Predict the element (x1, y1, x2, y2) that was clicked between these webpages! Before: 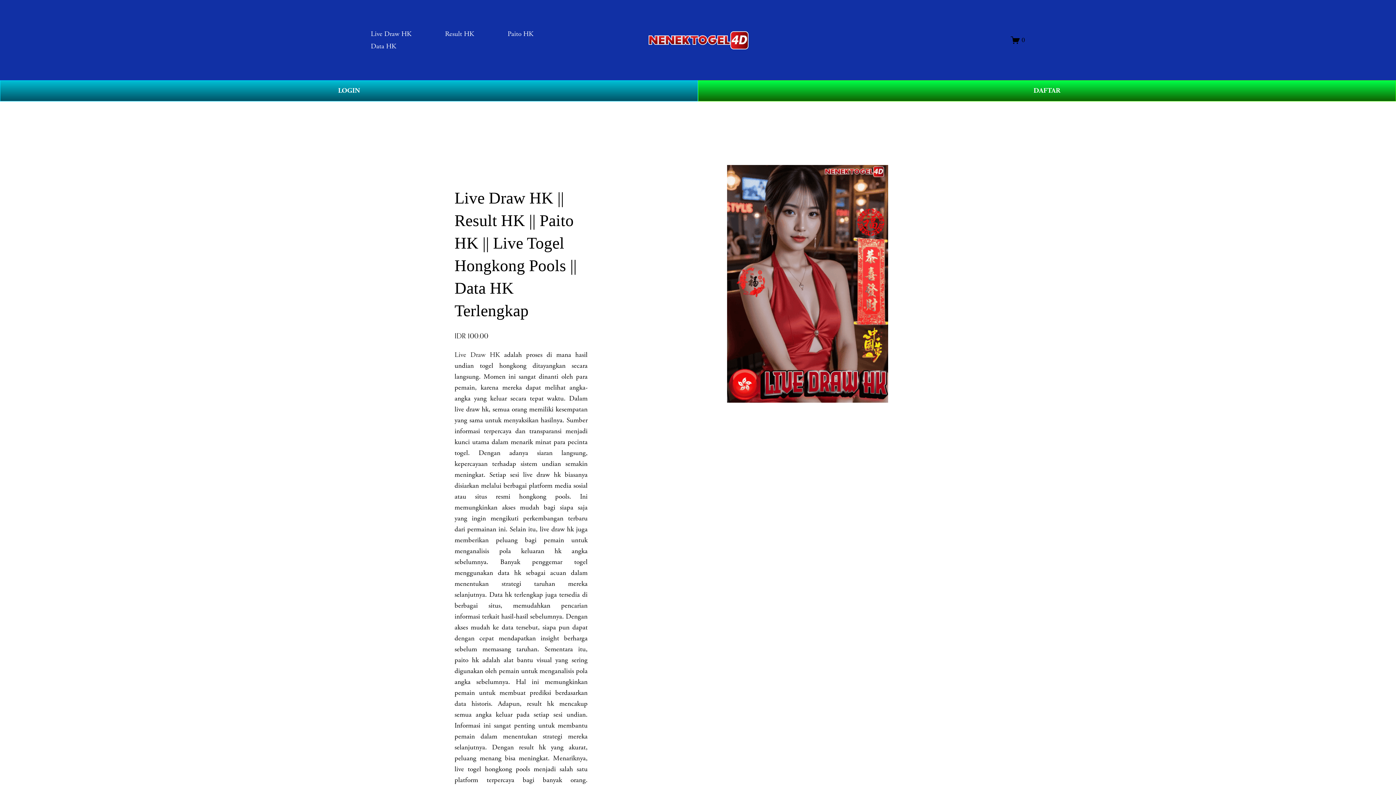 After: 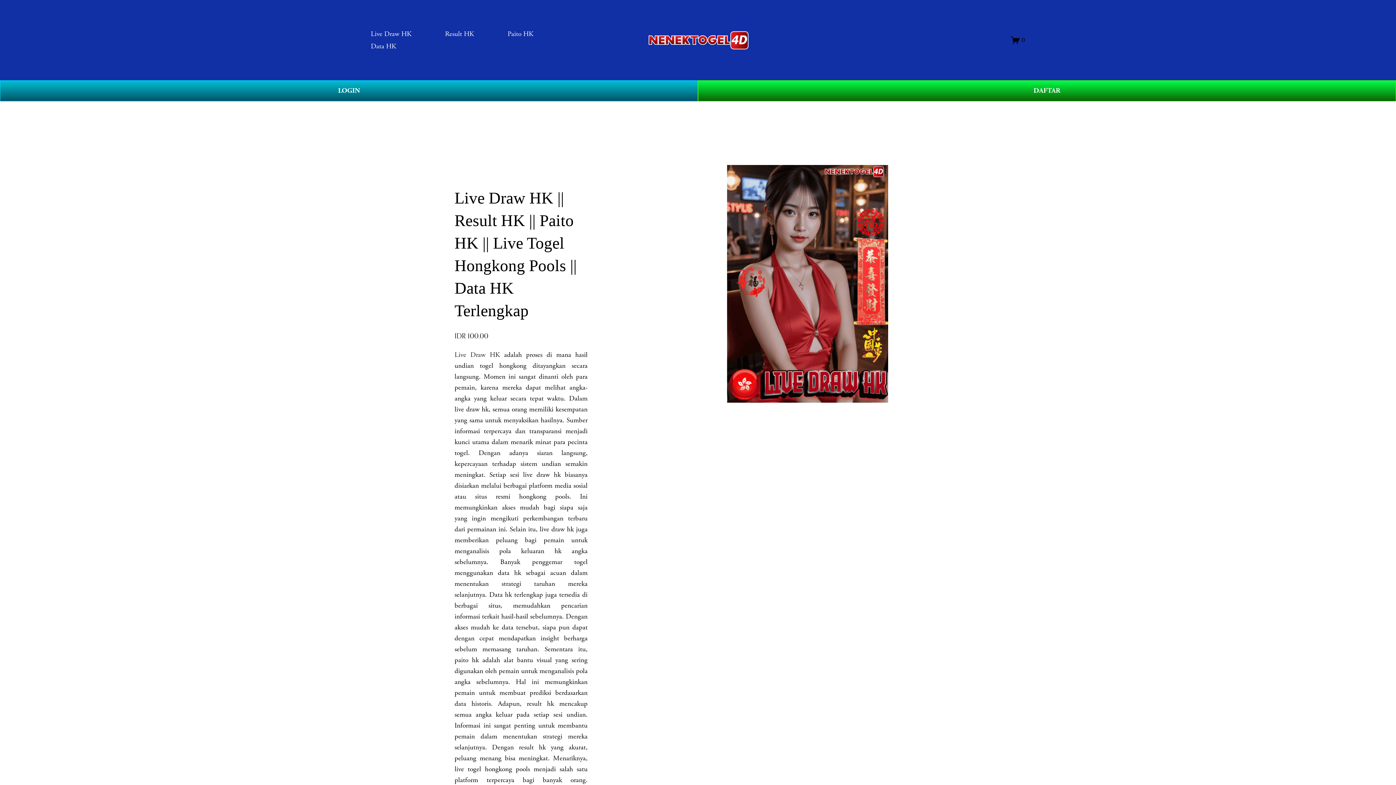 Action: bbox: (454, 350, 500, 359) label: Live Draw HK